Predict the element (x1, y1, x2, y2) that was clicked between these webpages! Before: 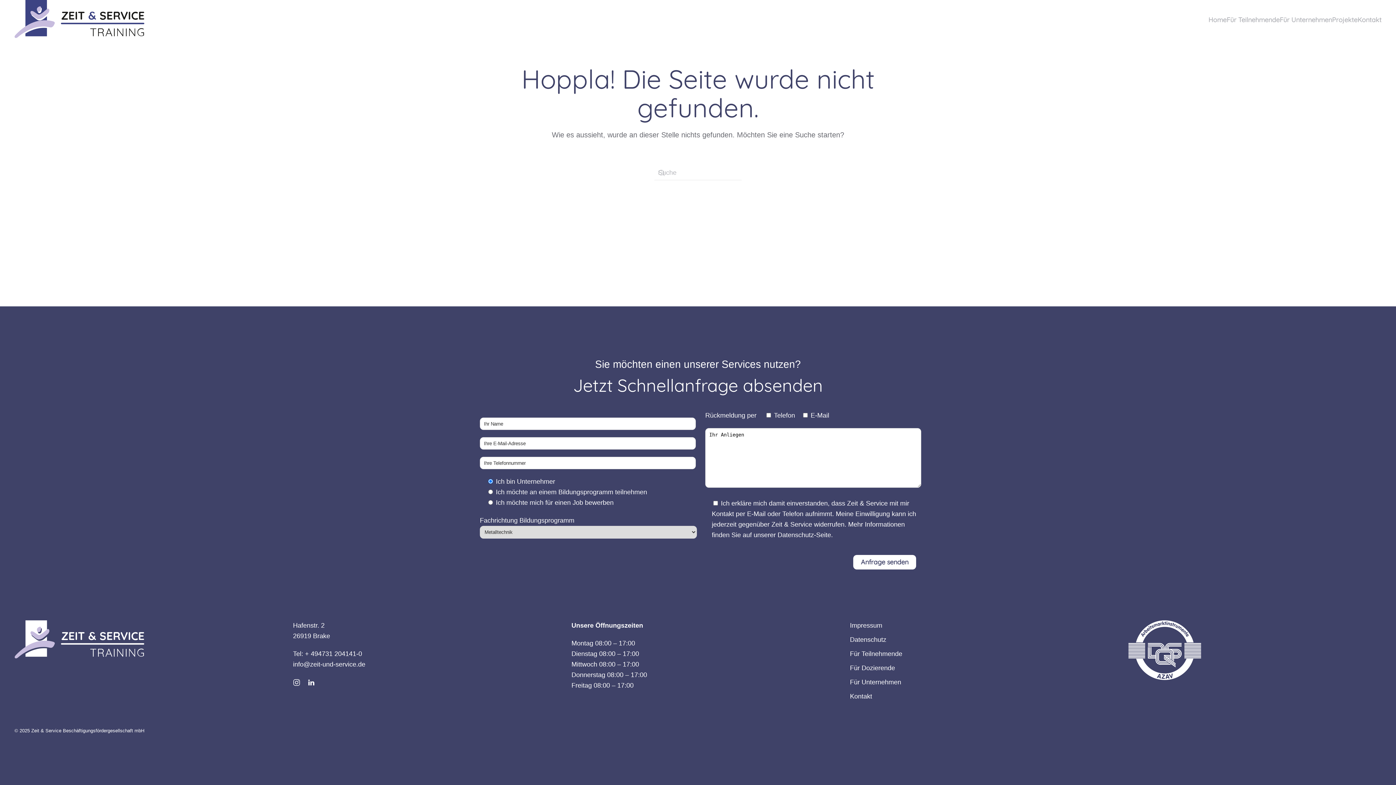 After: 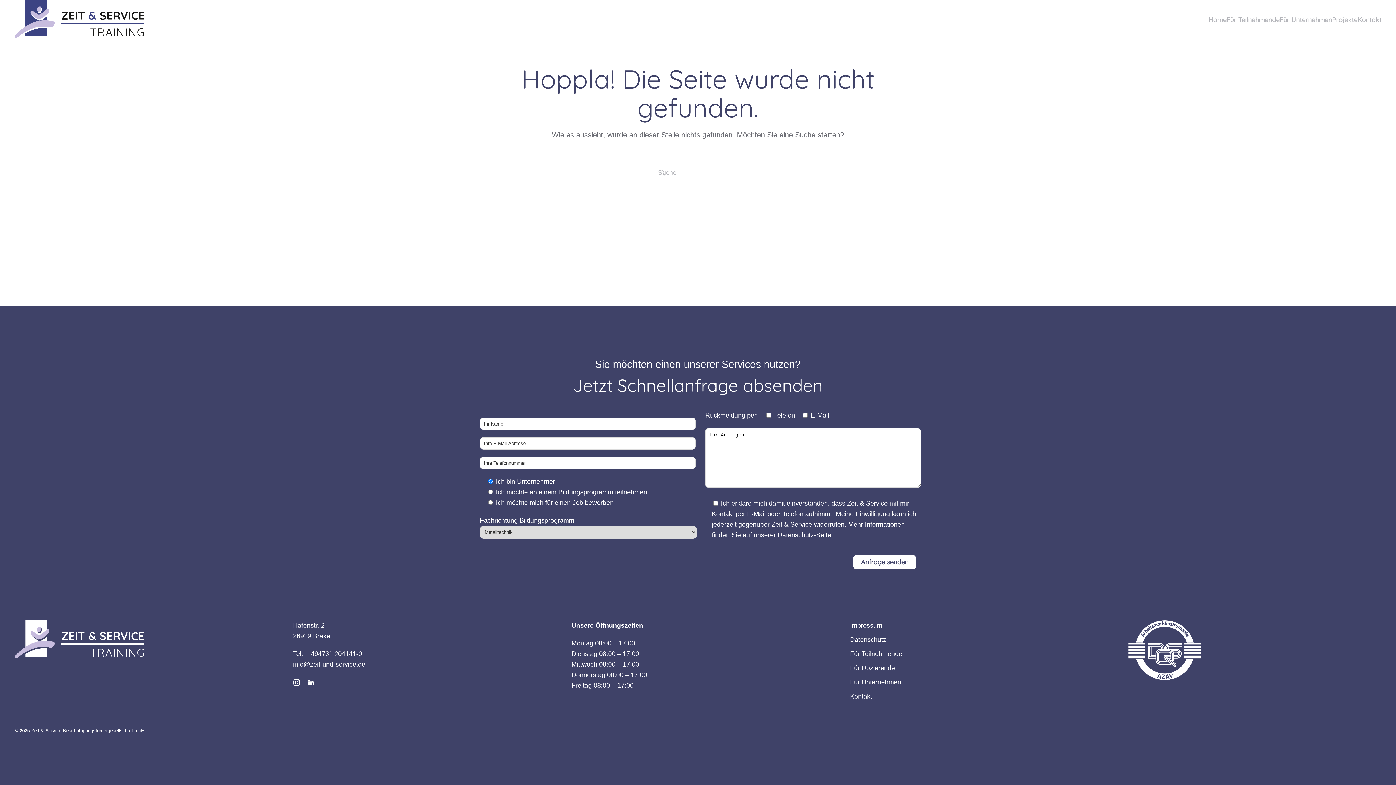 Action: bbox: (1128, 646, 1201, 653)